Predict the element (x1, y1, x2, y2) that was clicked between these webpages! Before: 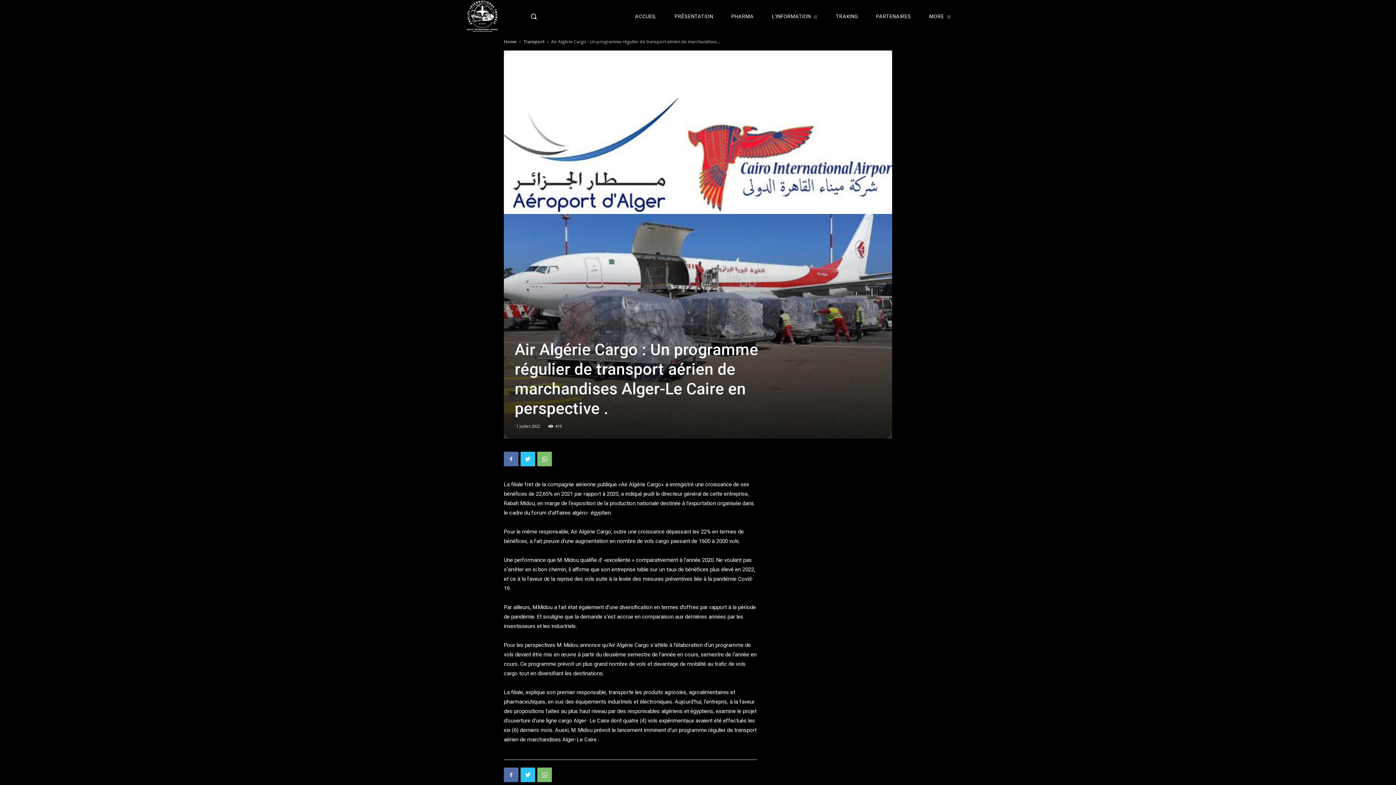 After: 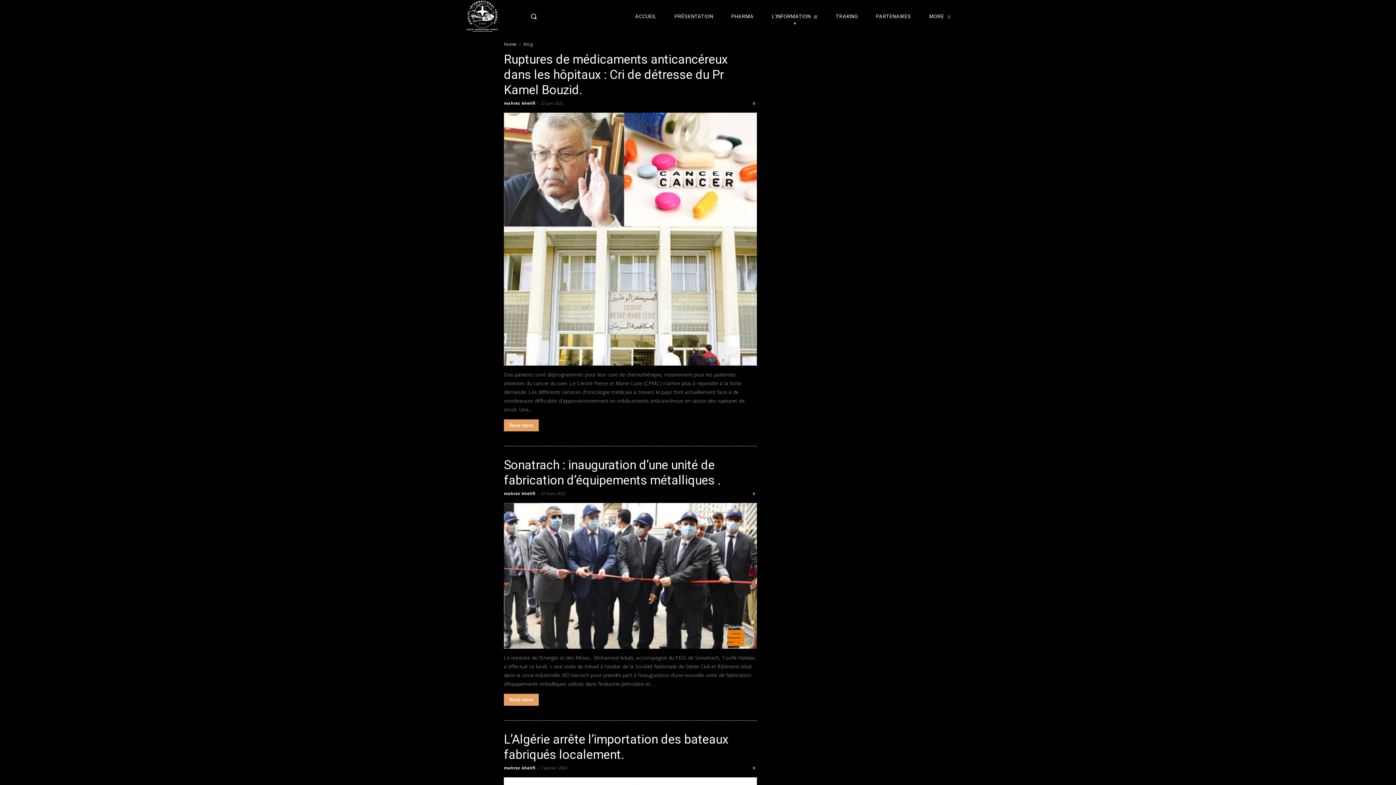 Action: label: L’INFORMATION bbox: (772, 1, 817, 31)